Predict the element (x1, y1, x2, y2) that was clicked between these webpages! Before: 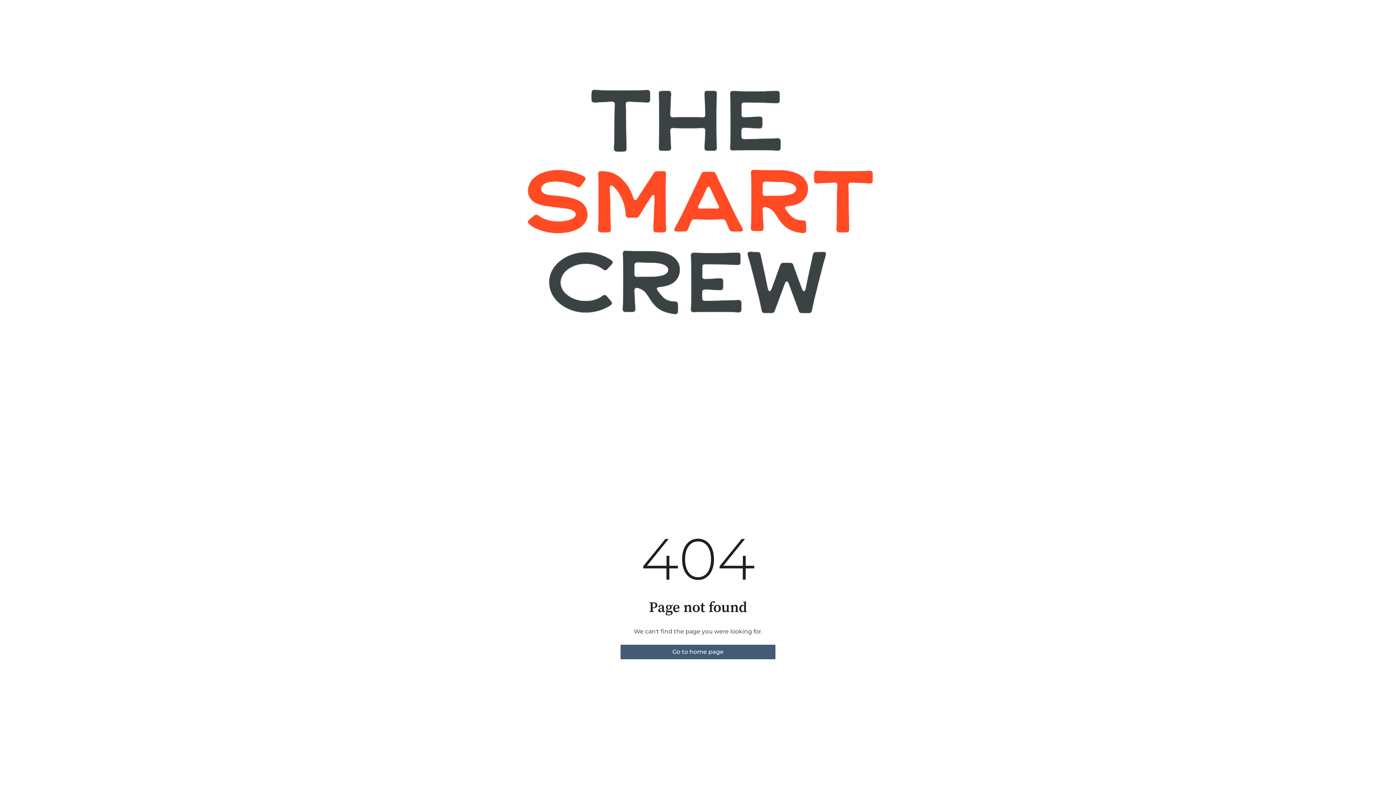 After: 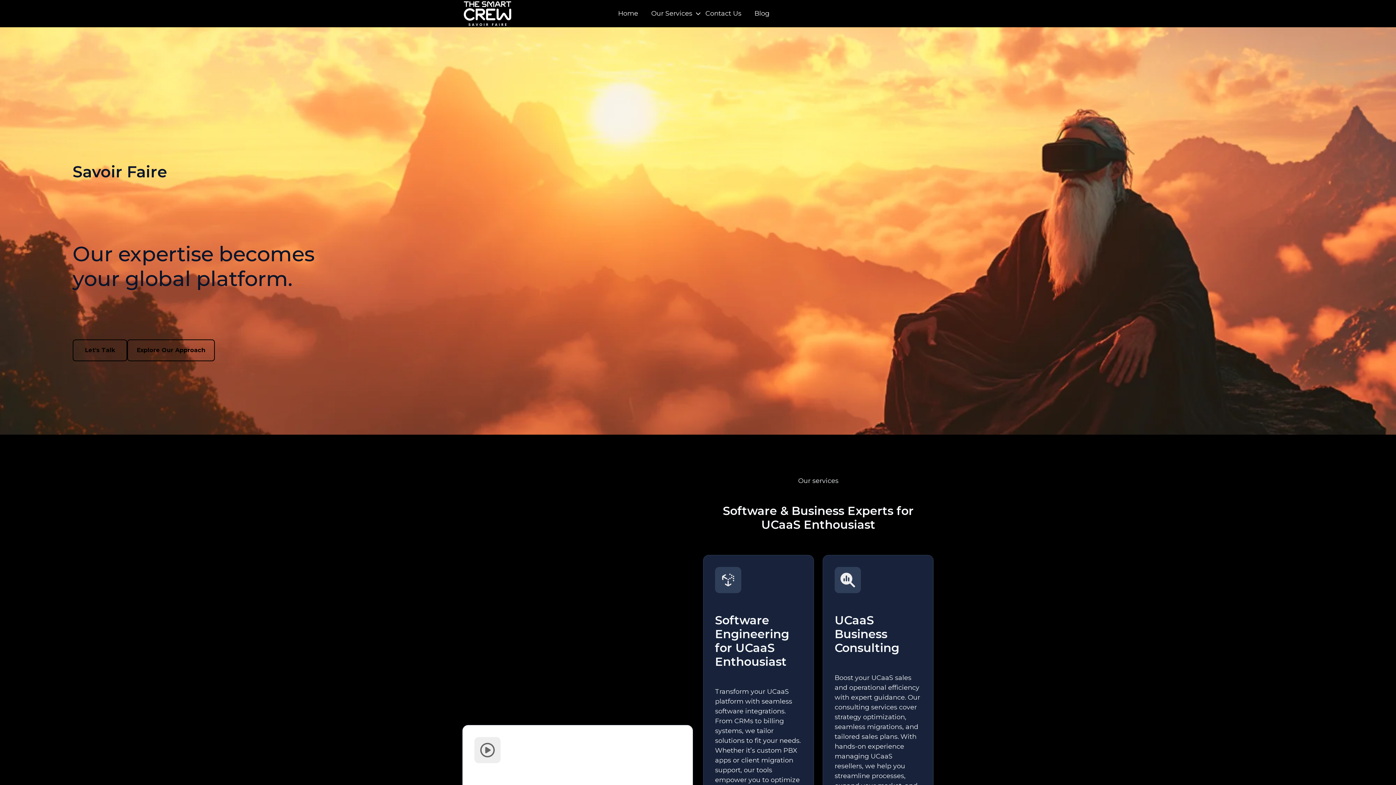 Action: label: Go to home page bbox: (620, 645, 775, 659)